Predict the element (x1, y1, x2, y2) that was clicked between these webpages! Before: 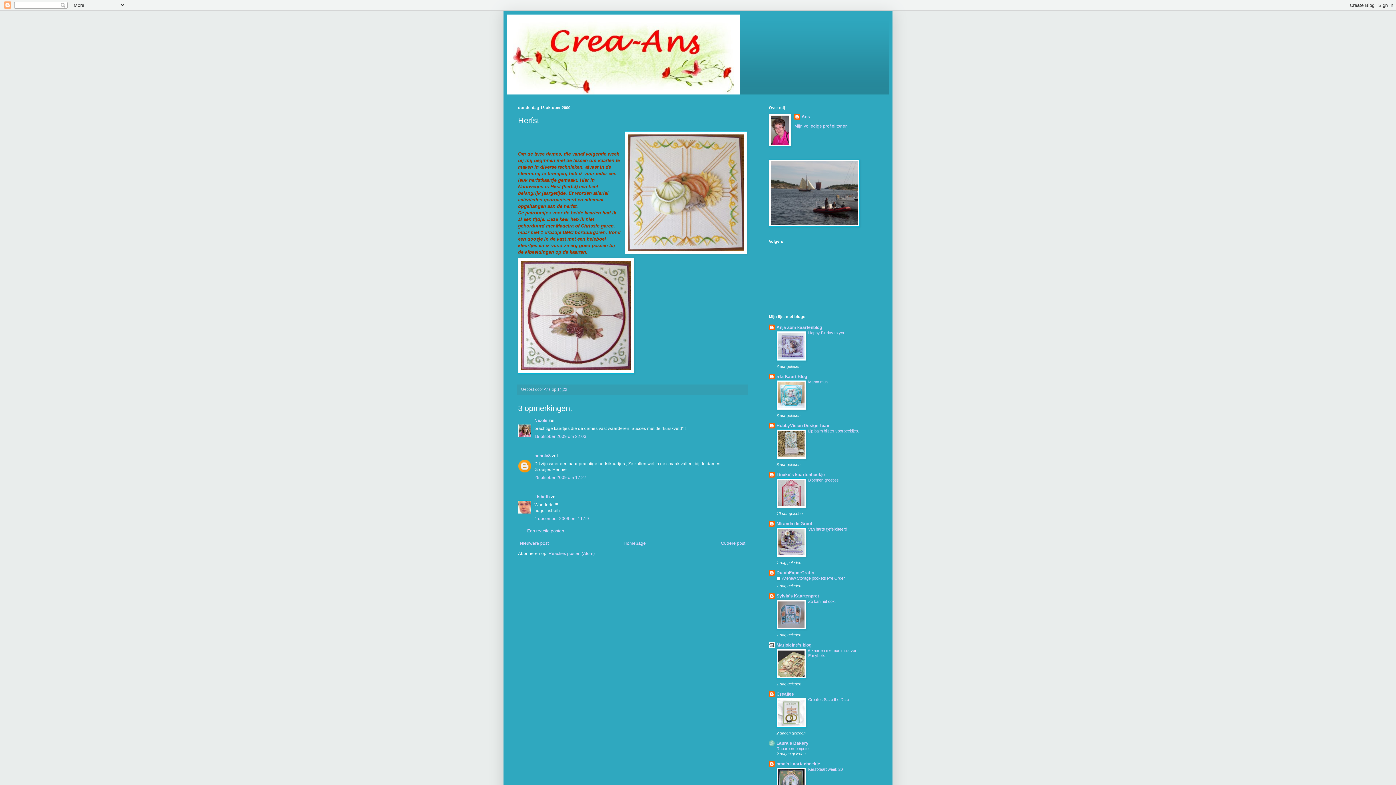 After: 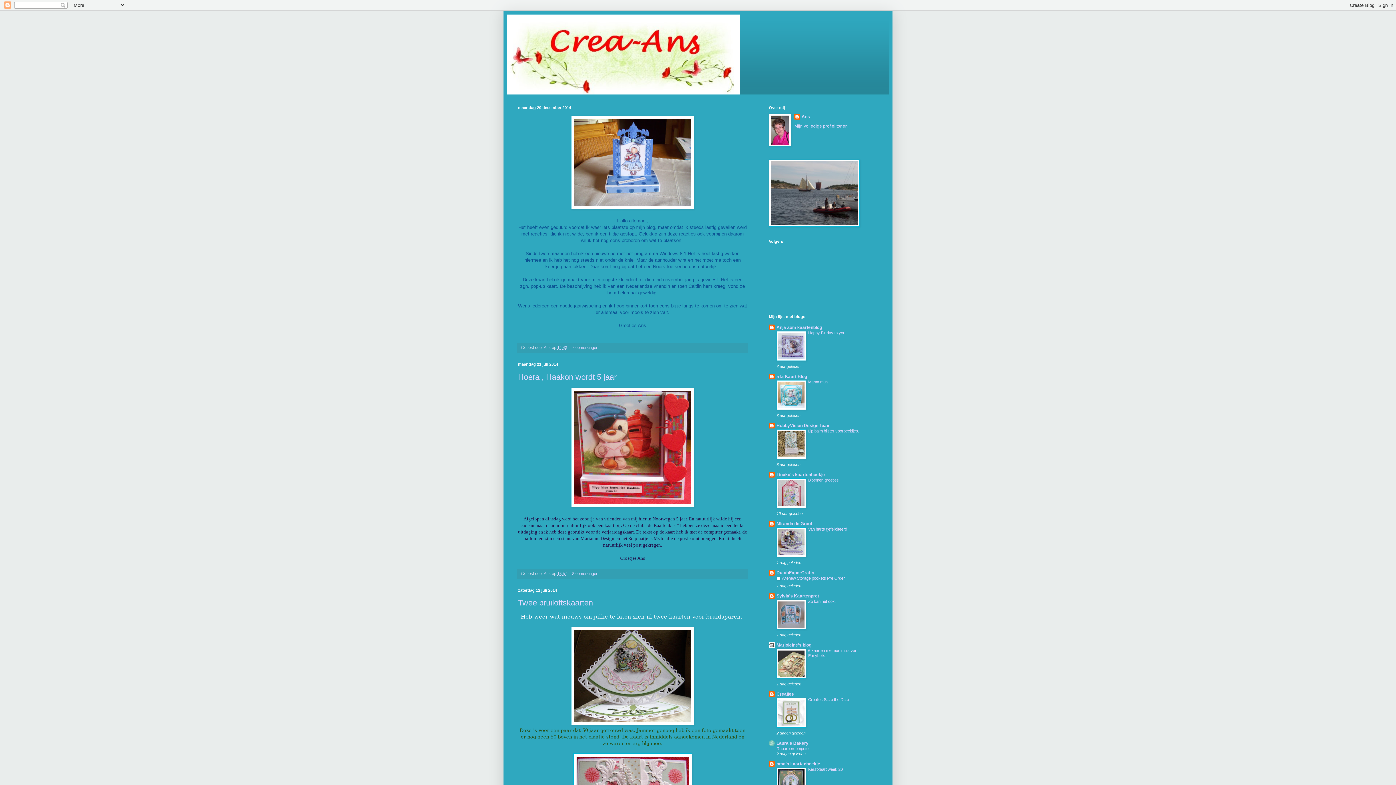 Action: label: Homepage bbox: (622, 539, 647, 547)